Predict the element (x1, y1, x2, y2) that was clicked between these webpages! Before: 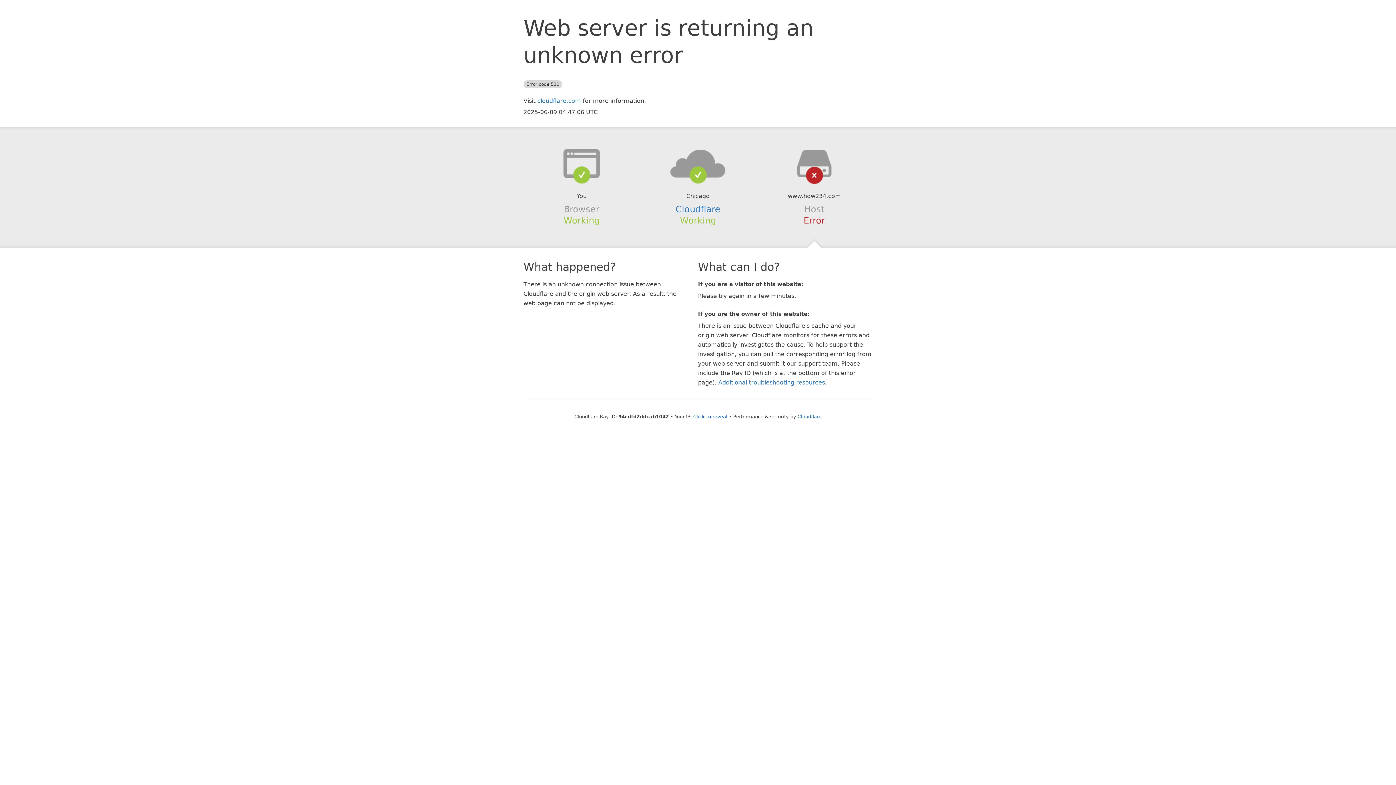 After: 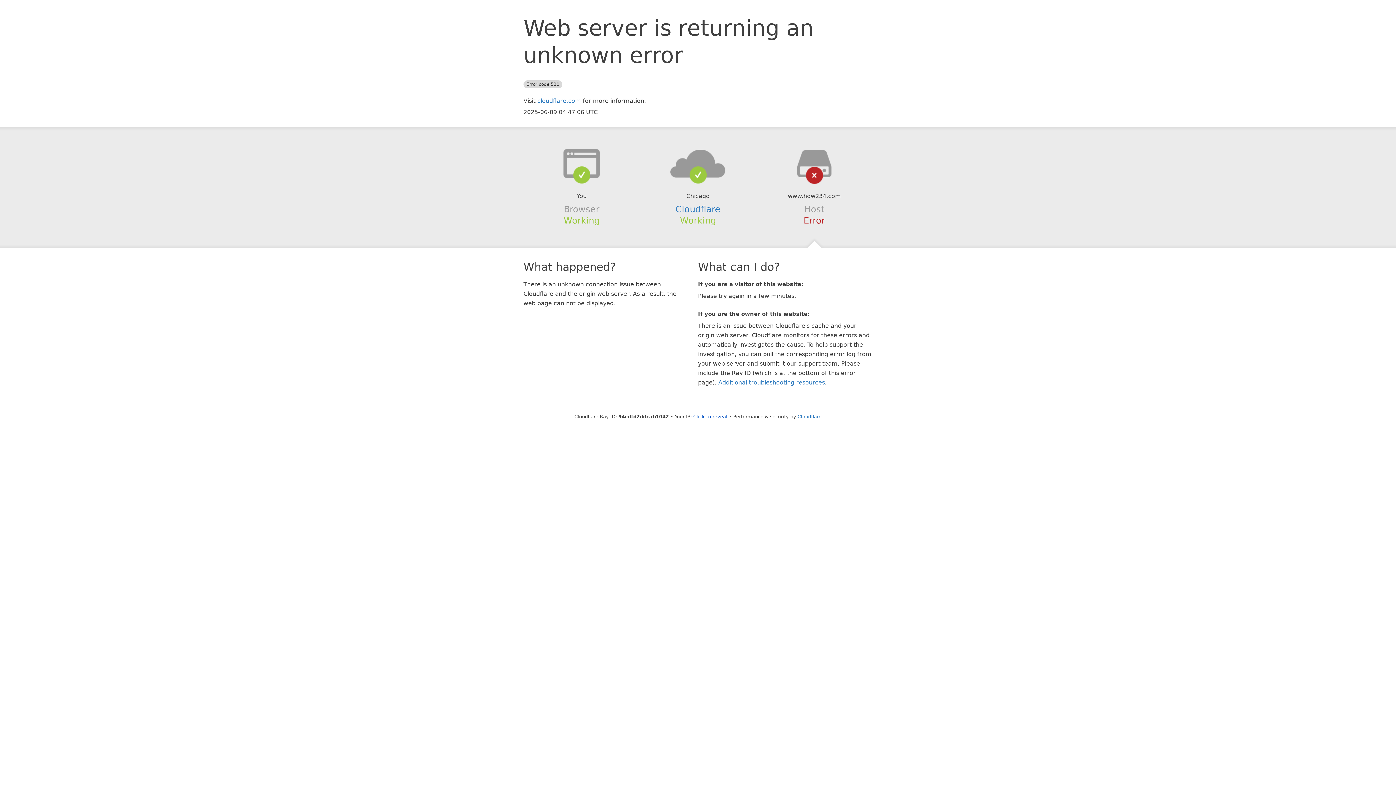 Action: bbox: (639, 148, 756, 178)